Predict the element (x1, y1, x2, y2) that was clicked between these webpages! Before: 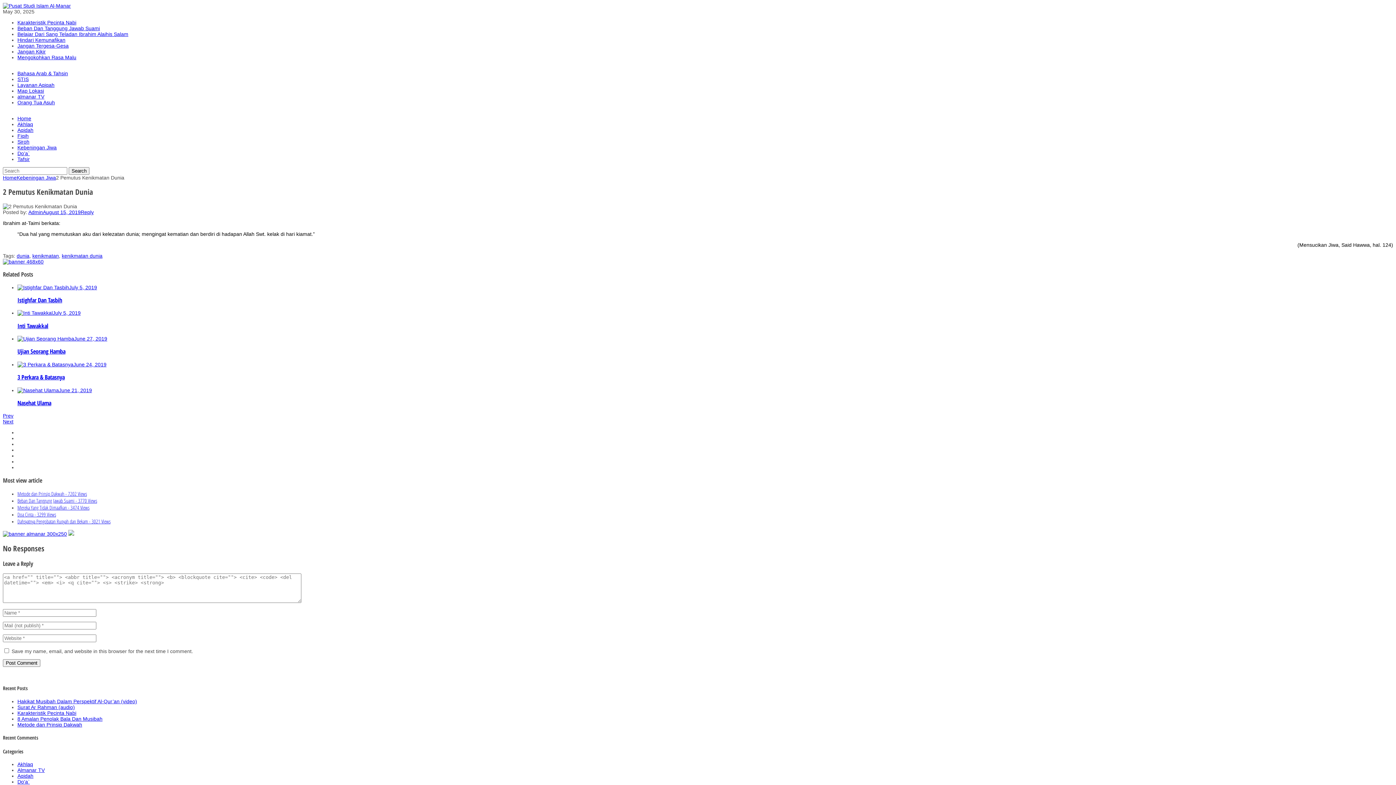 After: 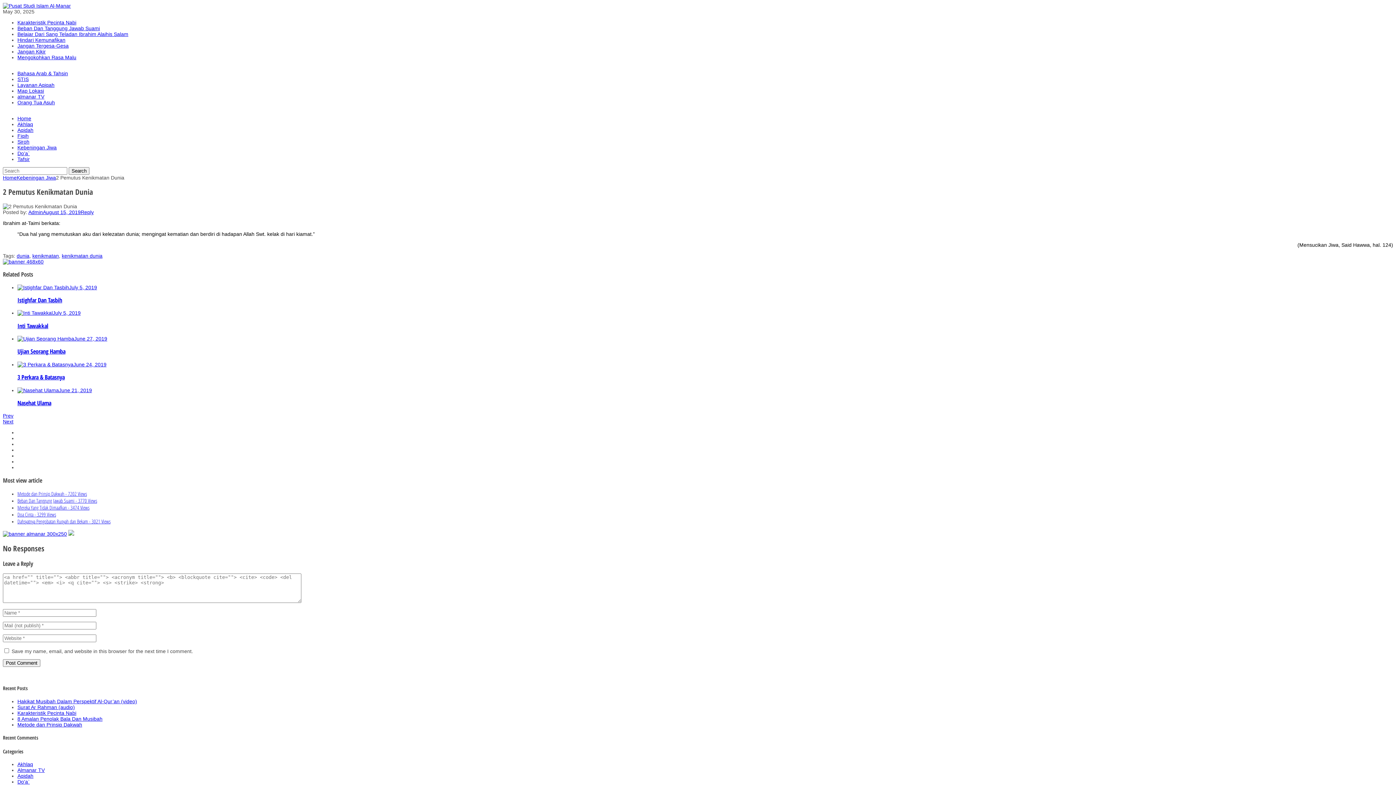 Action: bbox: (17, 347, 65, 355) label: Ujian Seorang Hamba